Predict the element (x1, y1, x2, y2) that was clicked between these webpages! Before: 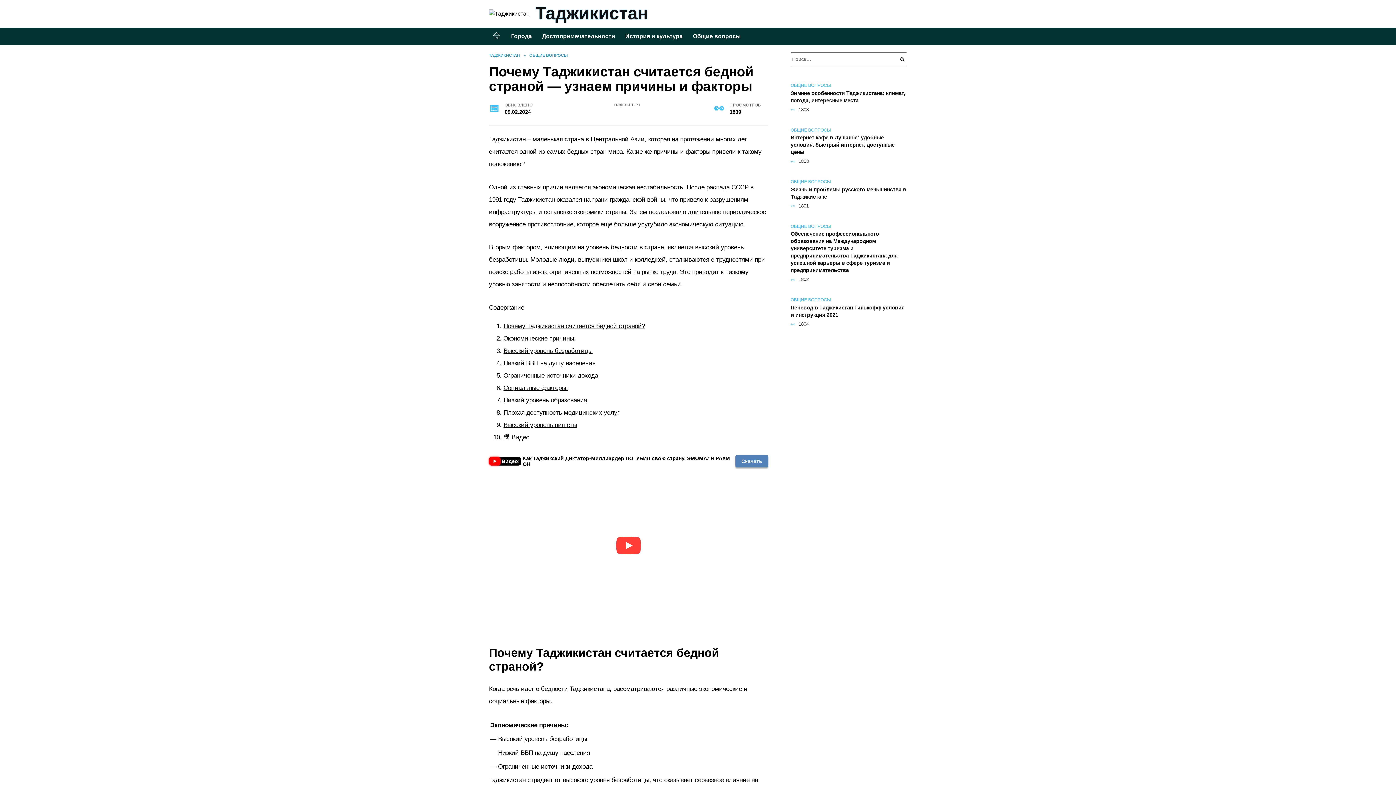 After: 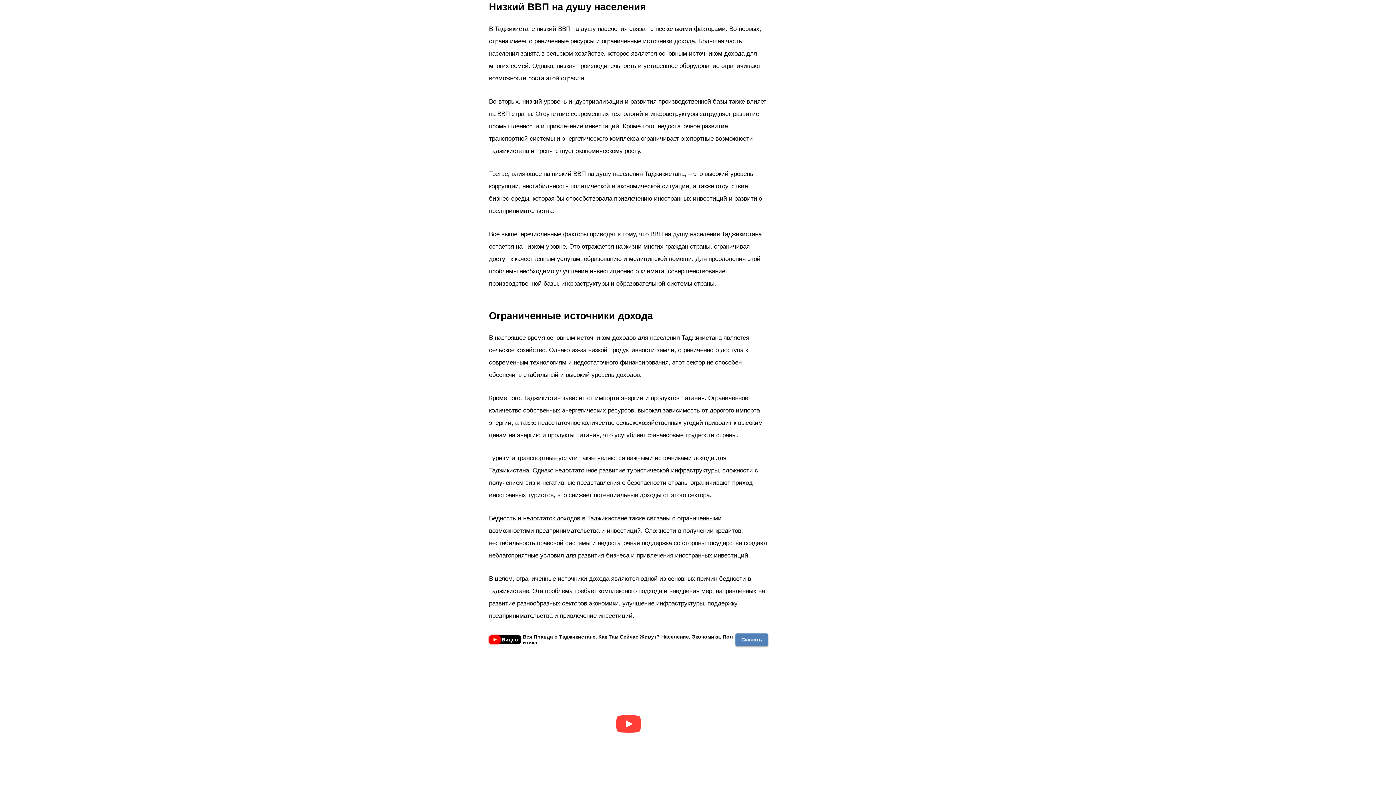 Action: bbox: (503, 359, 595, 366) label: Низкий ВВП на душу населения